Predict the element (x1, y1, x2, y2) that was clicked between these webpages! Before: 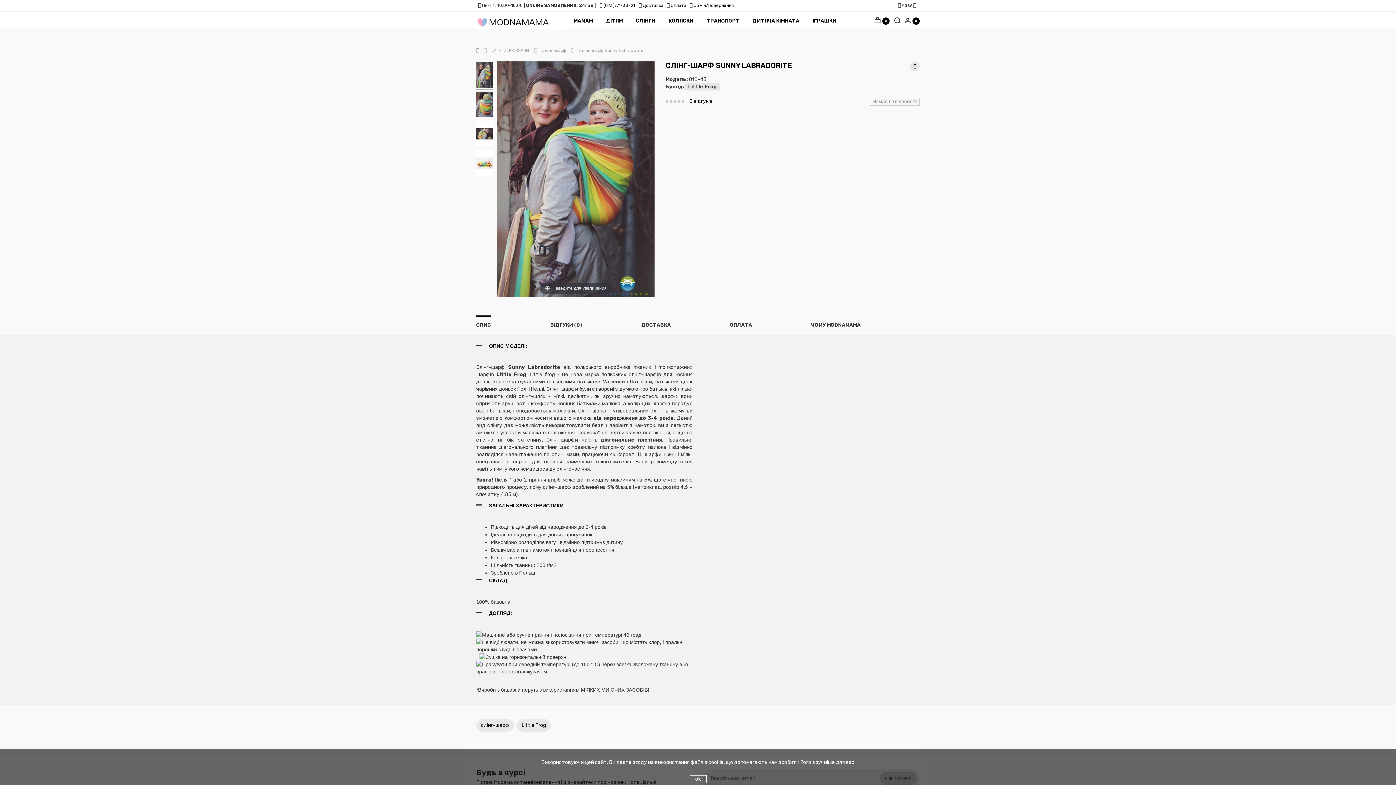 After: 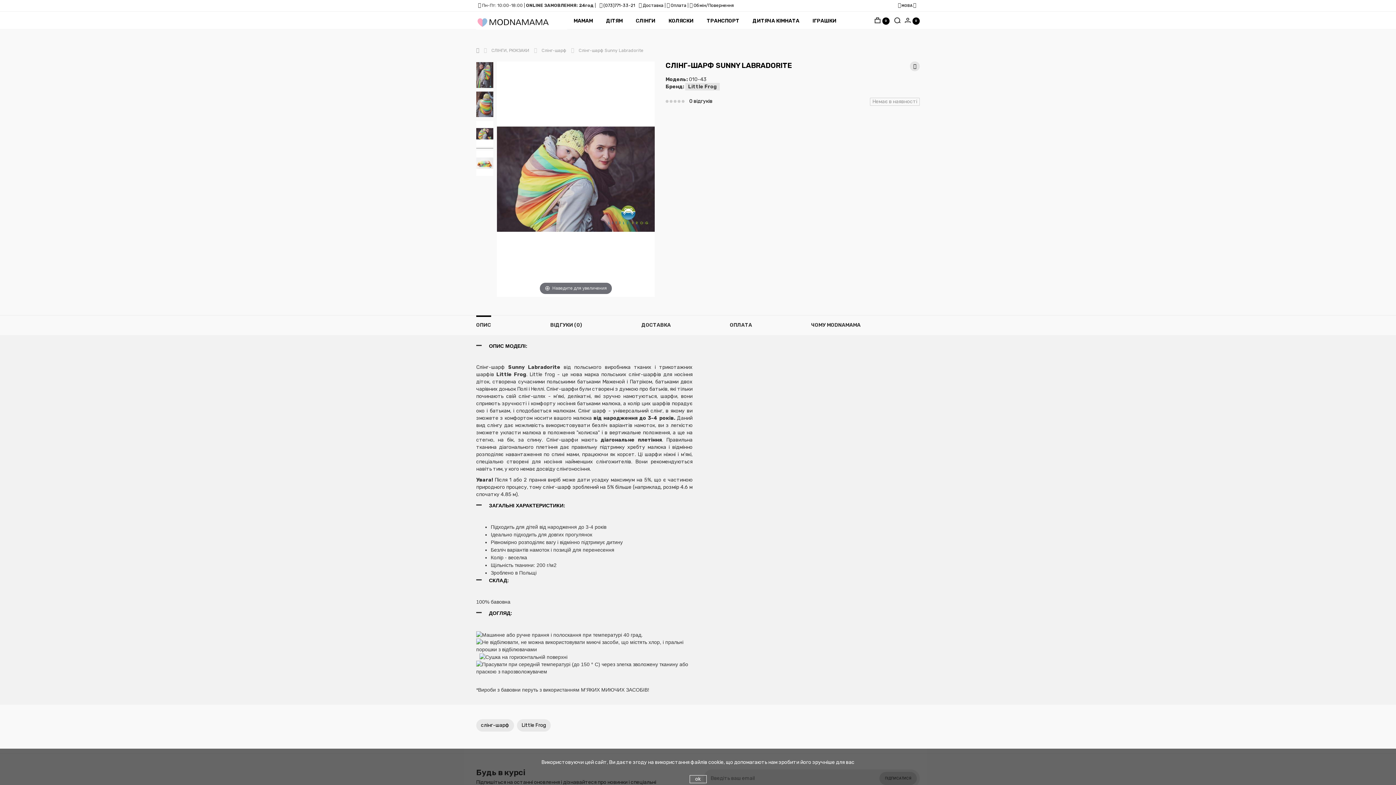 Action: bbox: (476, 120, 493, 149)